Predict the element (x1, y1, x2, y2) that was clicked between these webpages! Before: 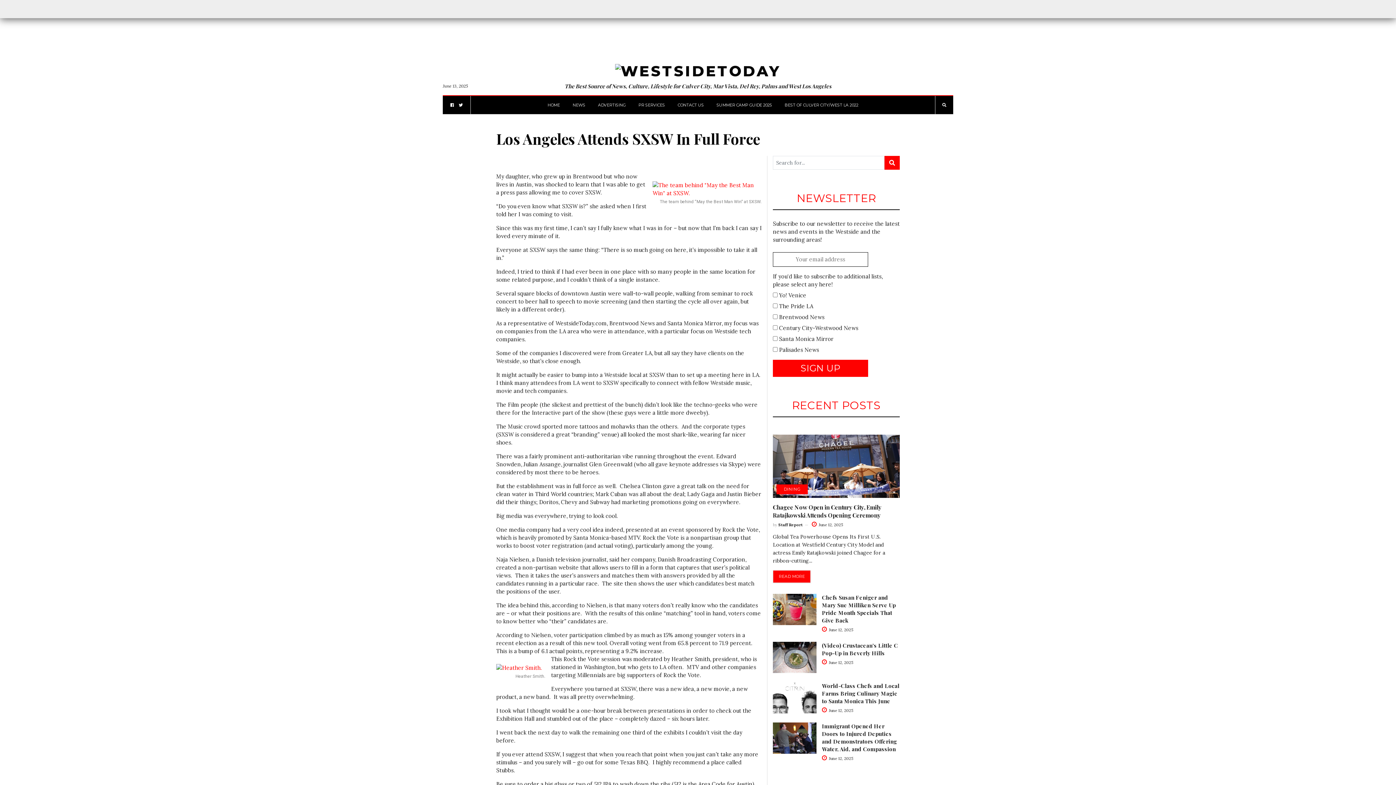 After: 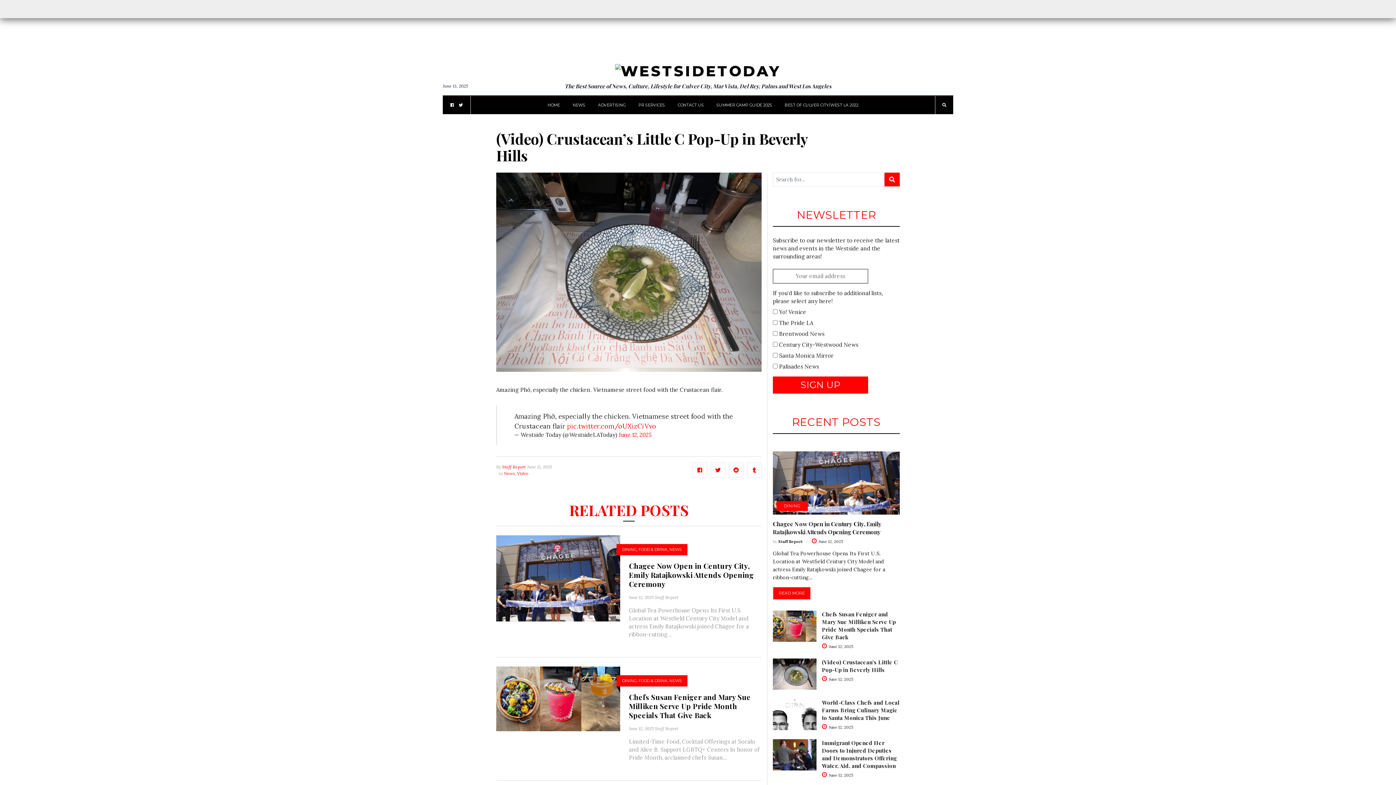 Action: bbox: (822, 642, 898, 657) label: (Video) Crustacean’s Little C Pop-Up in Beverly Hills